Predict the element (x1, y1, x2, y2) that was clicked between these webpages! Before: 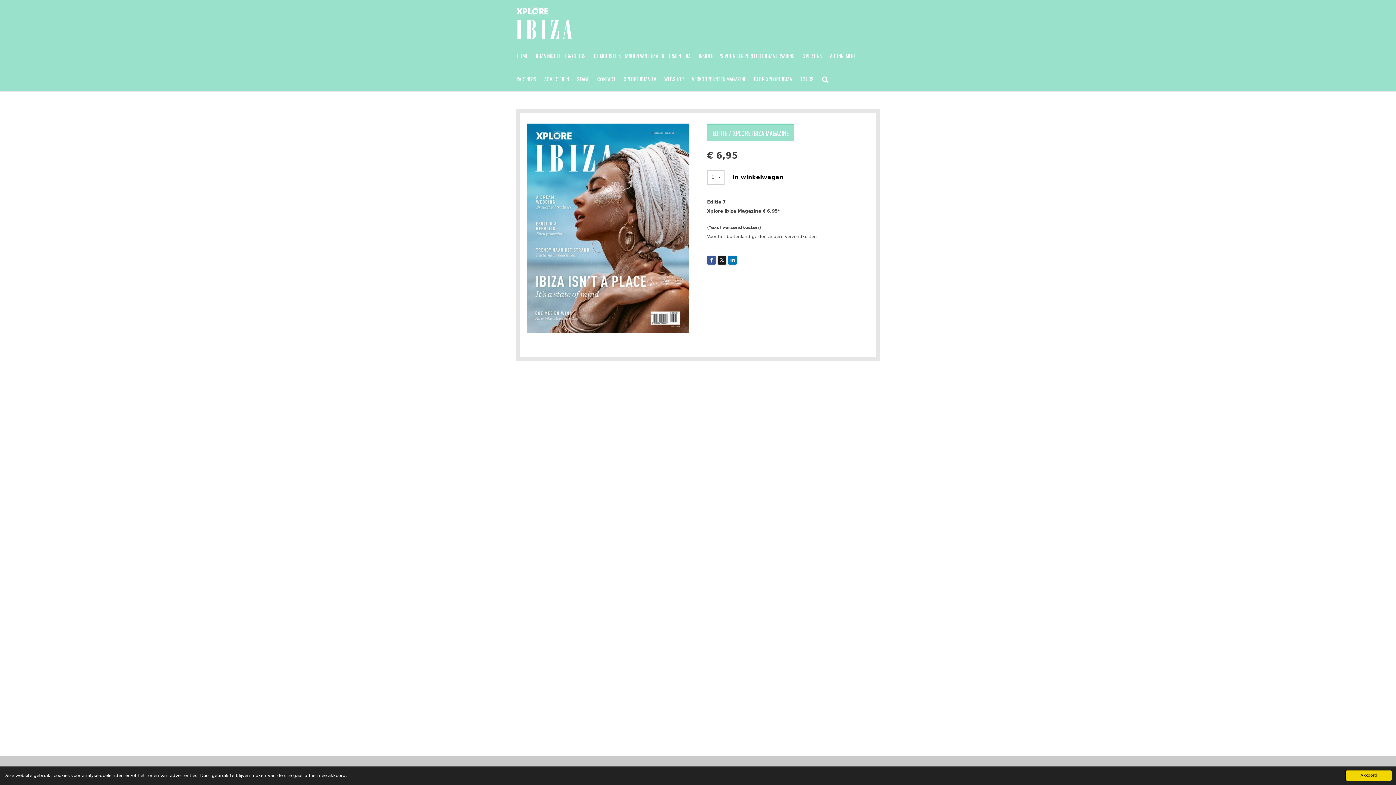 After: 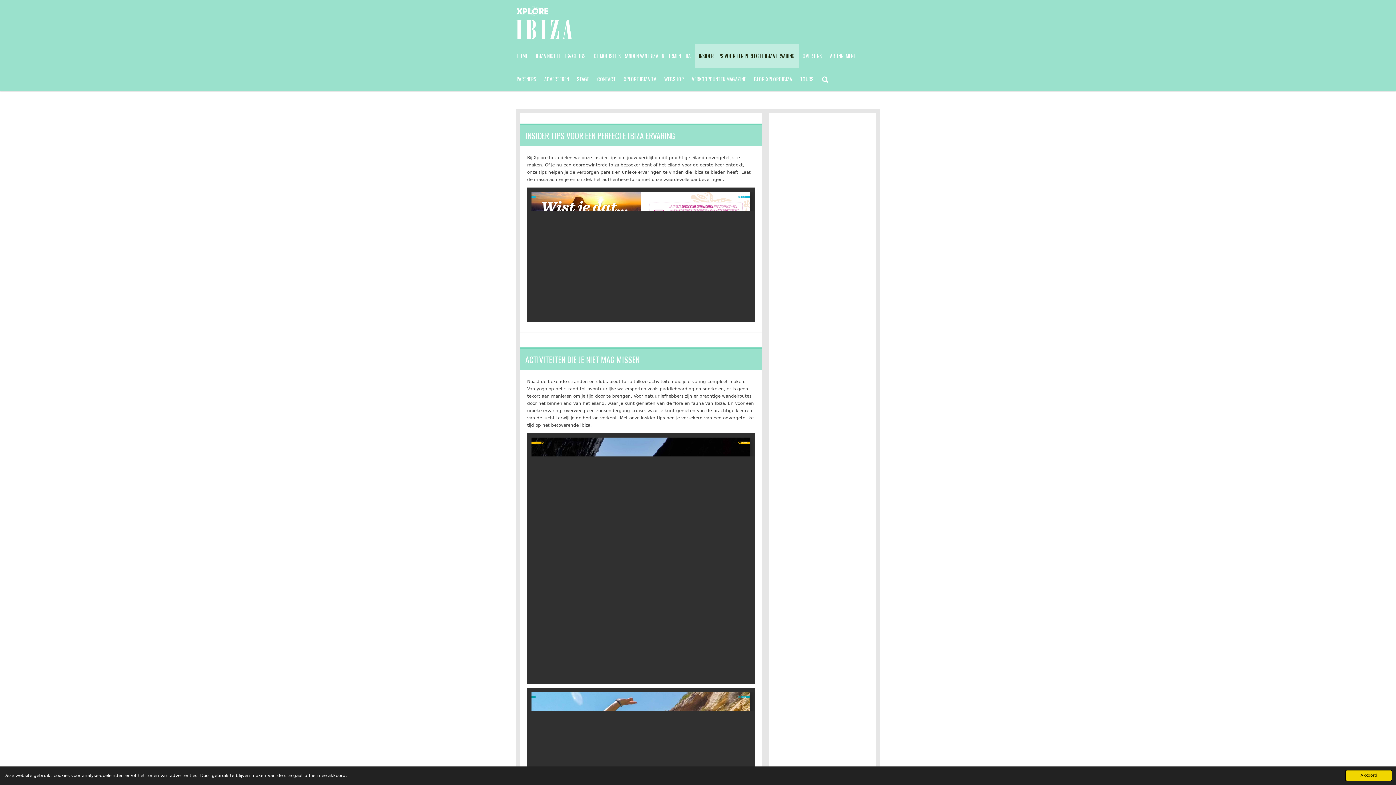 Action: label: INSIDER TIPS VOOR EEN PERFECTE IBIZA ERVARING bbox: (694, 44, 798, 67)